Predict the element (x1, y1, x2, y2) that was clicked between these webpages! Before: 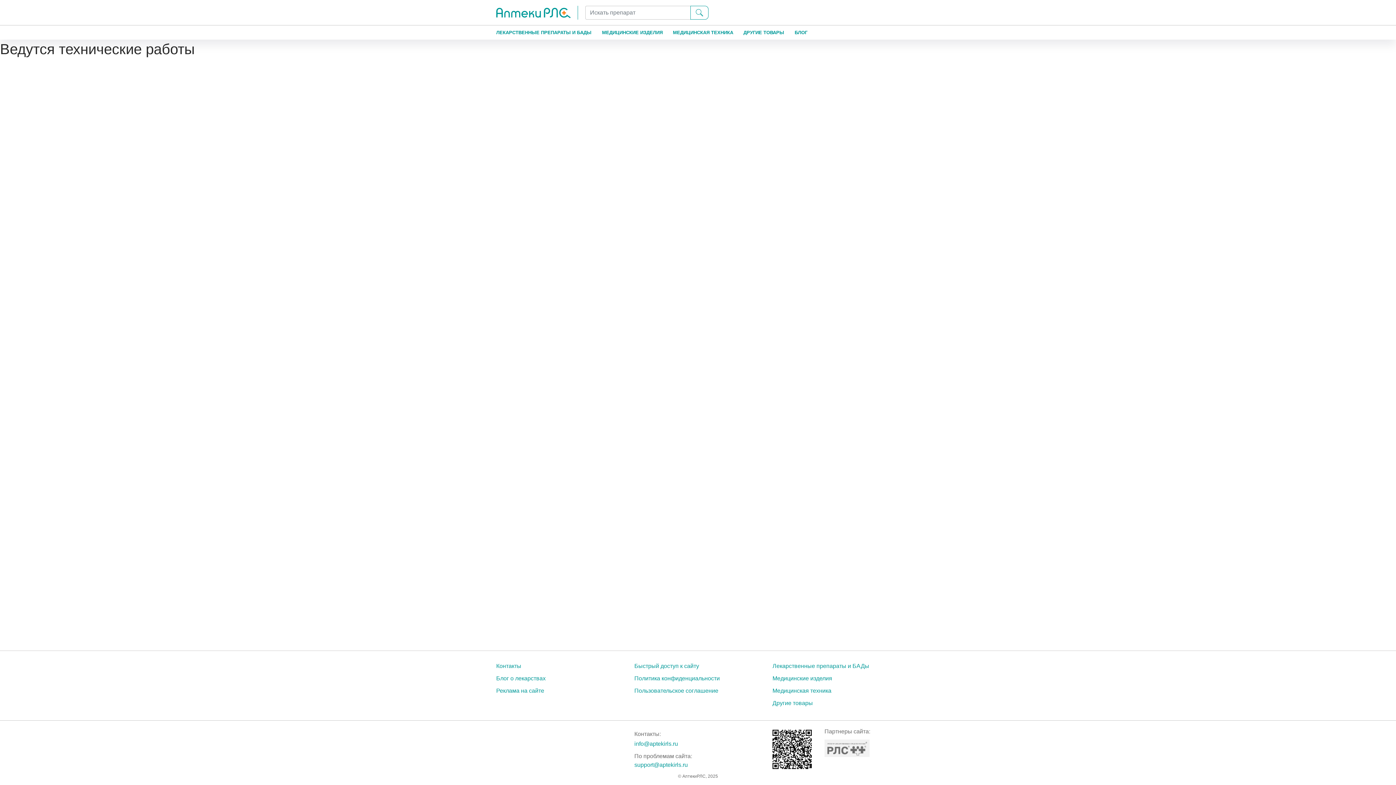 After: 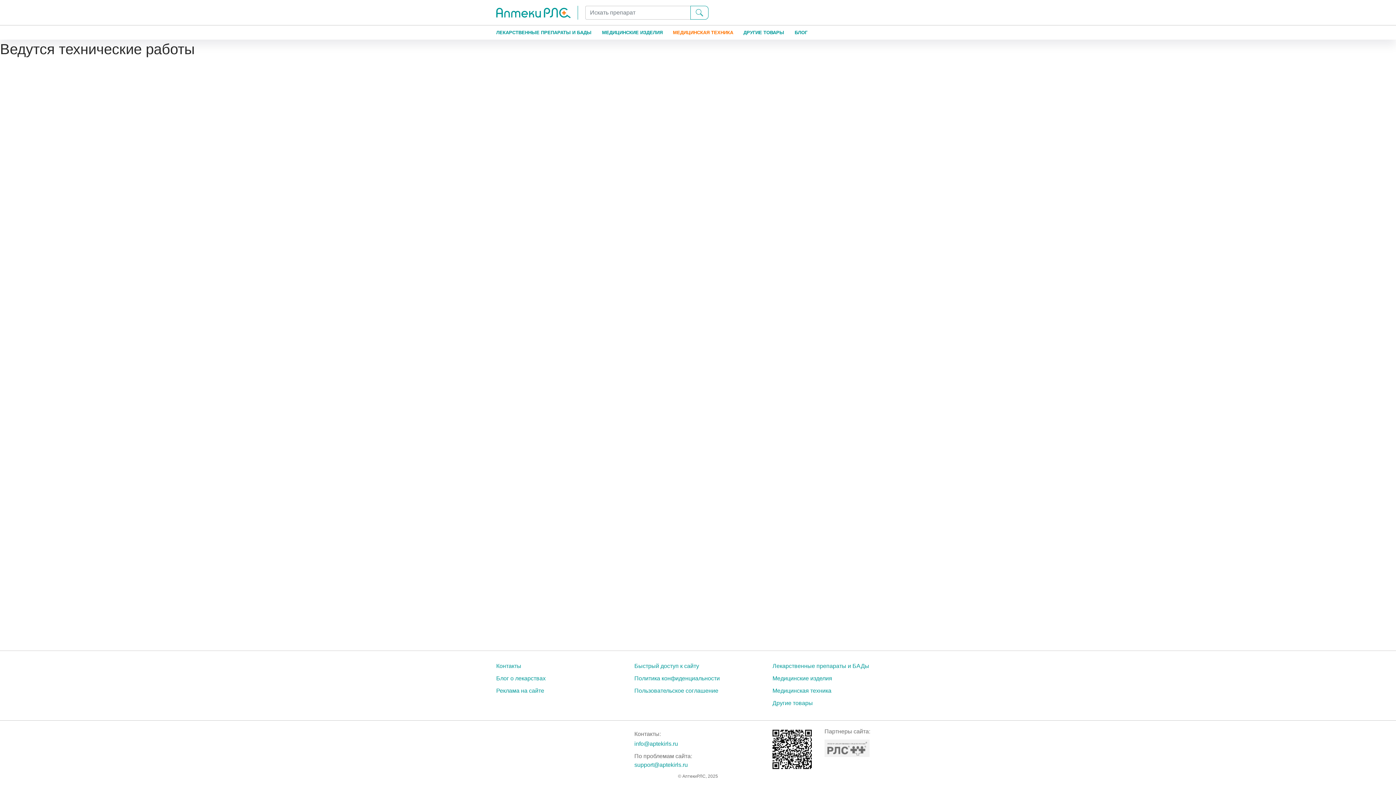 Action: label: Медицинская техника bbox: (772, 686, 831, 695)